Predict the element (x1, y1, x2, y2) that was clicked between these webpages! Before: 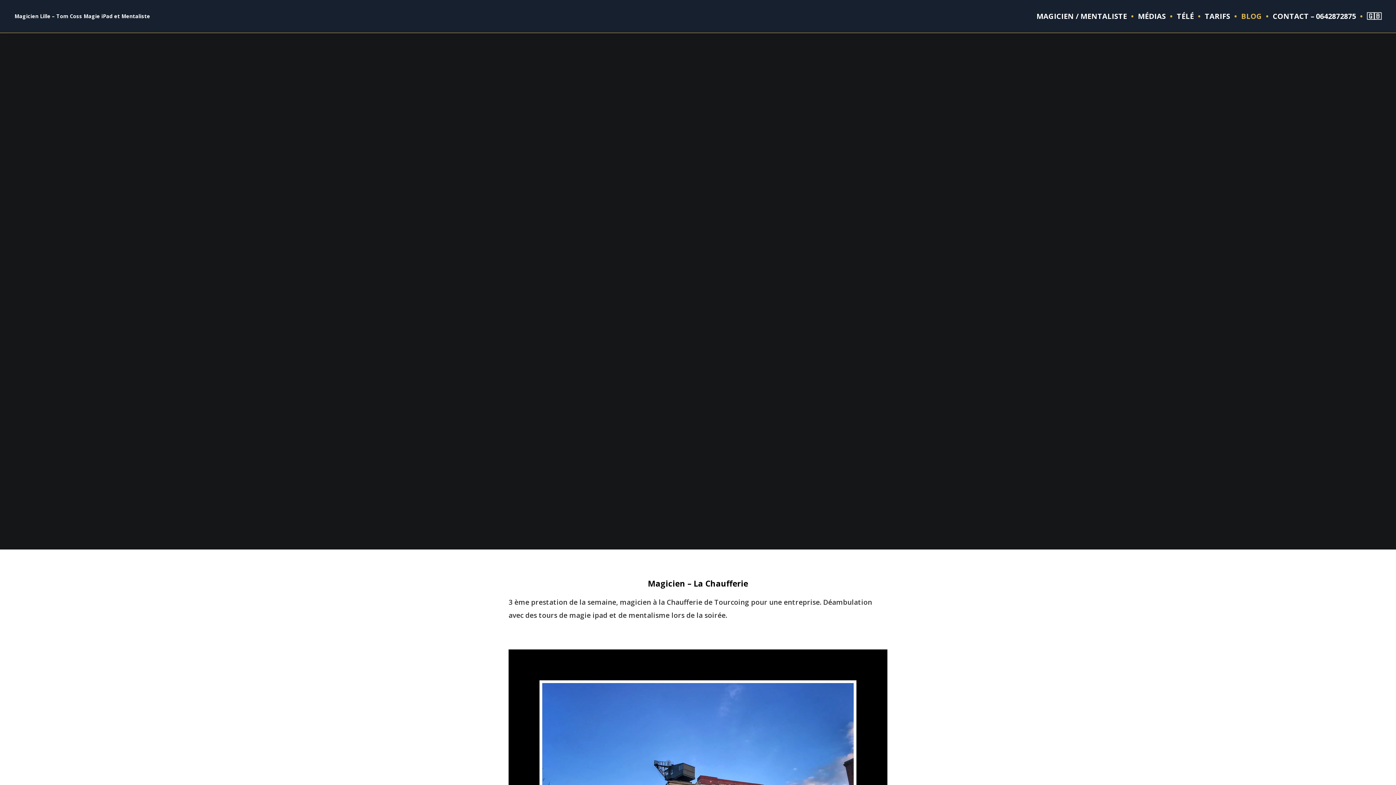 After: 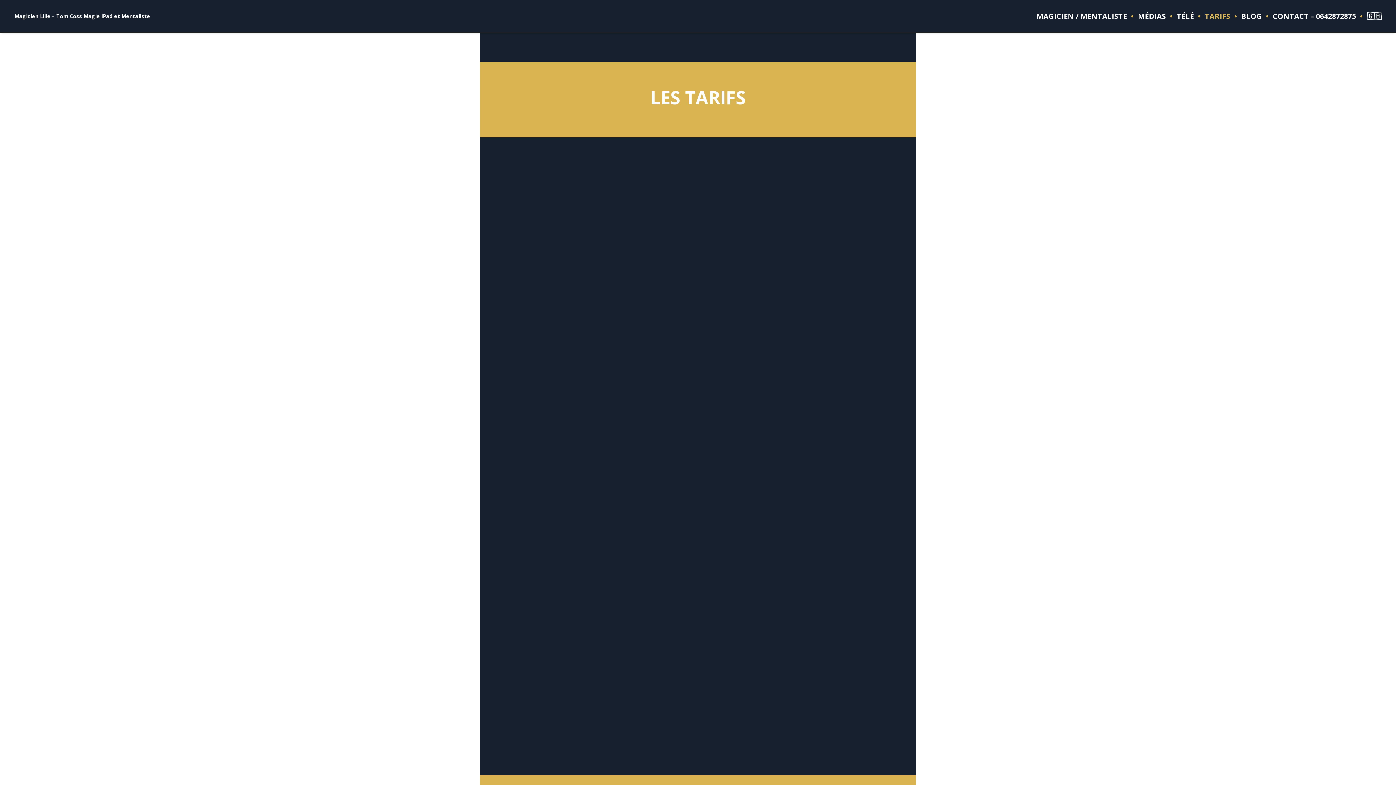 Action: bbox: (1199, 0, 1236, 32) label: TARIFS